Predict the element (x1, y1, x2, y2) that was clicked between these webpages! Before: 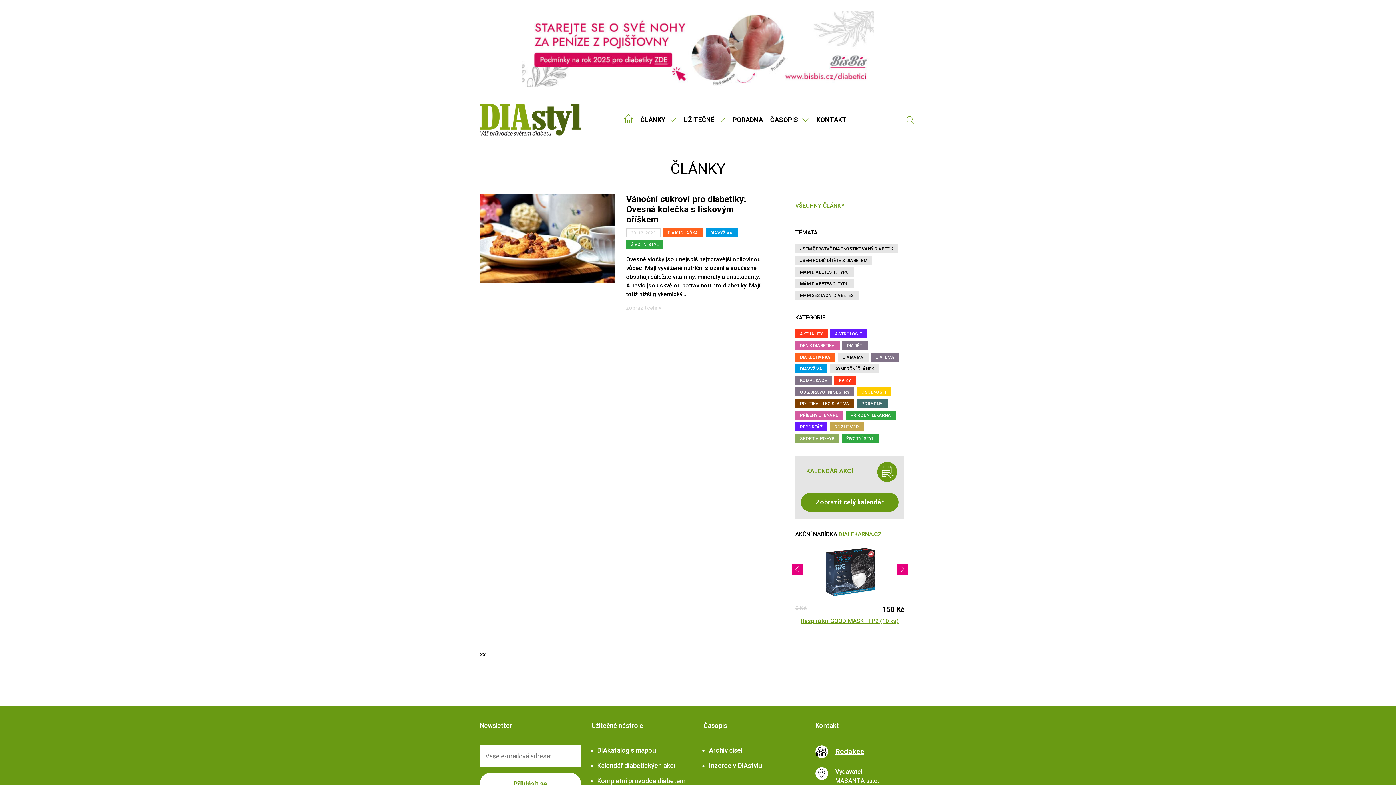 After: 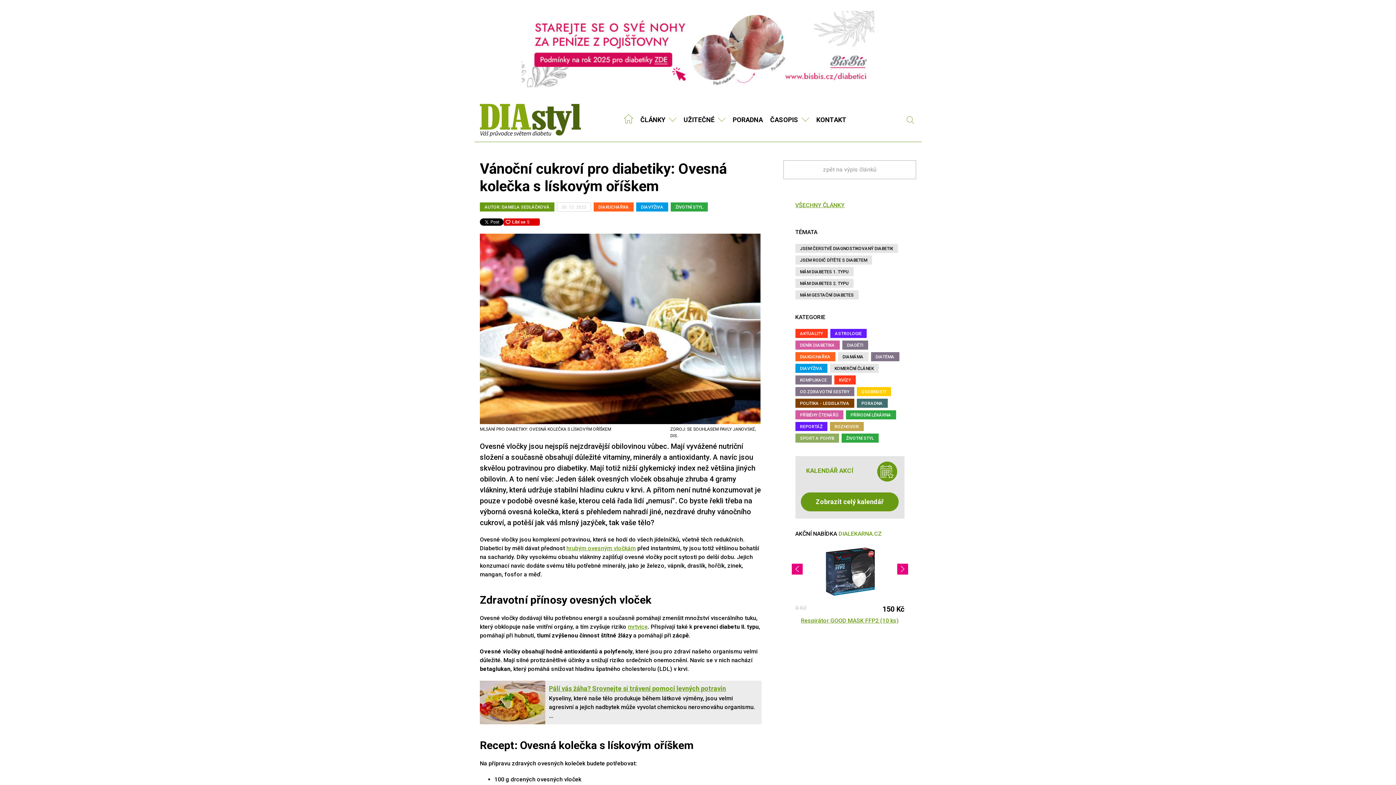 Action: label: zobrazit celé > bbox: (626, 304, 661, 312)